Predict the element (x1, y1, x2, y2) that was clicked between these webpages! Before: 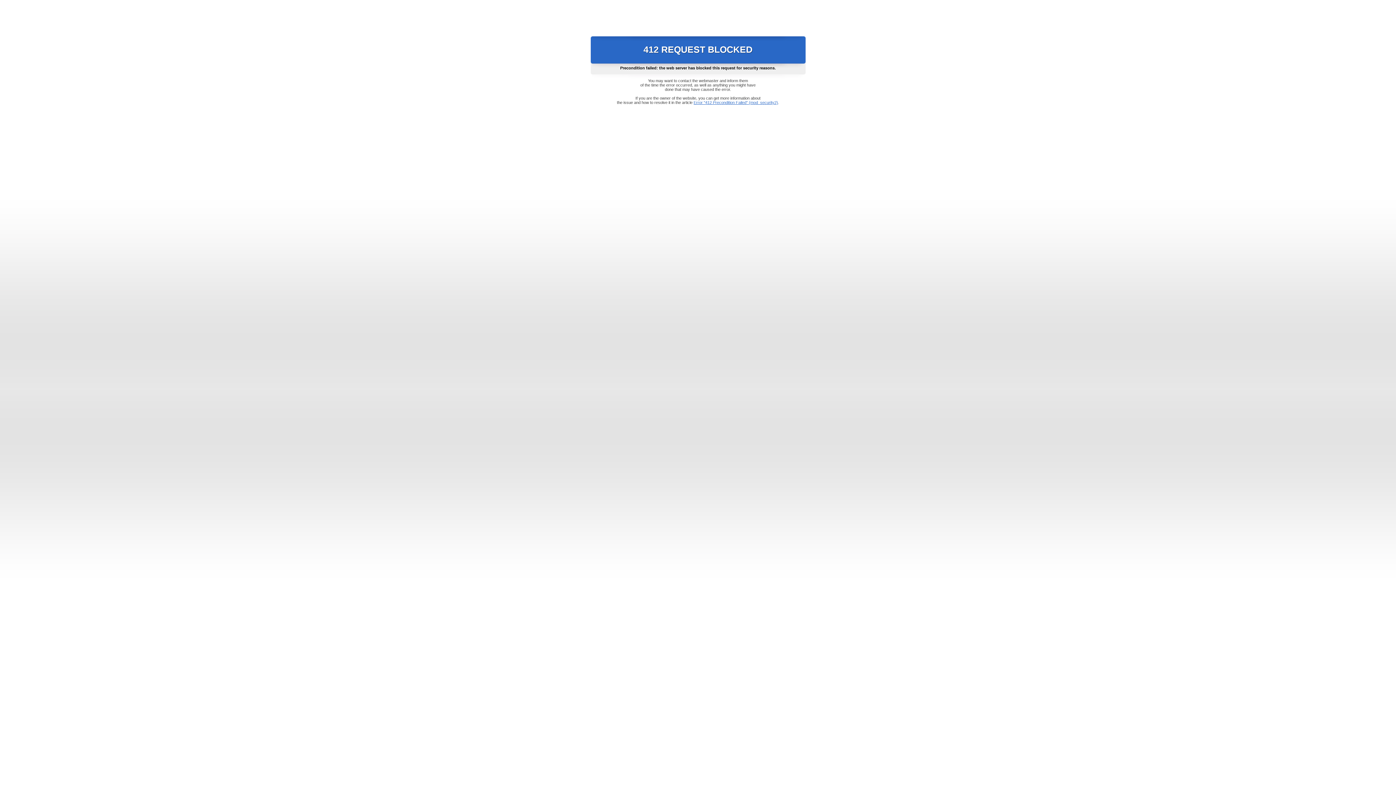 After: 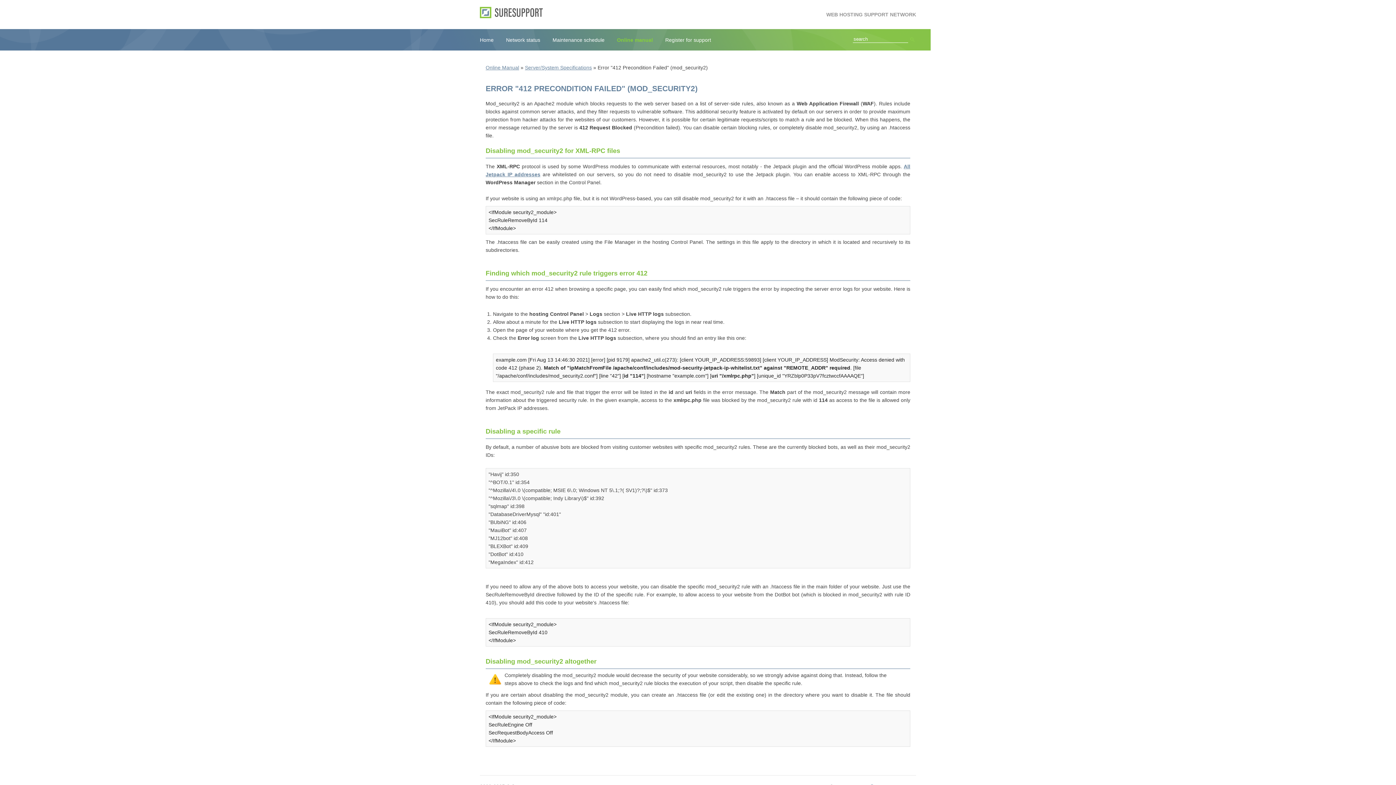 Action: bbox: (693, 100, 778, 104) label: Error "412 Precondition Failed" (mod_security2)